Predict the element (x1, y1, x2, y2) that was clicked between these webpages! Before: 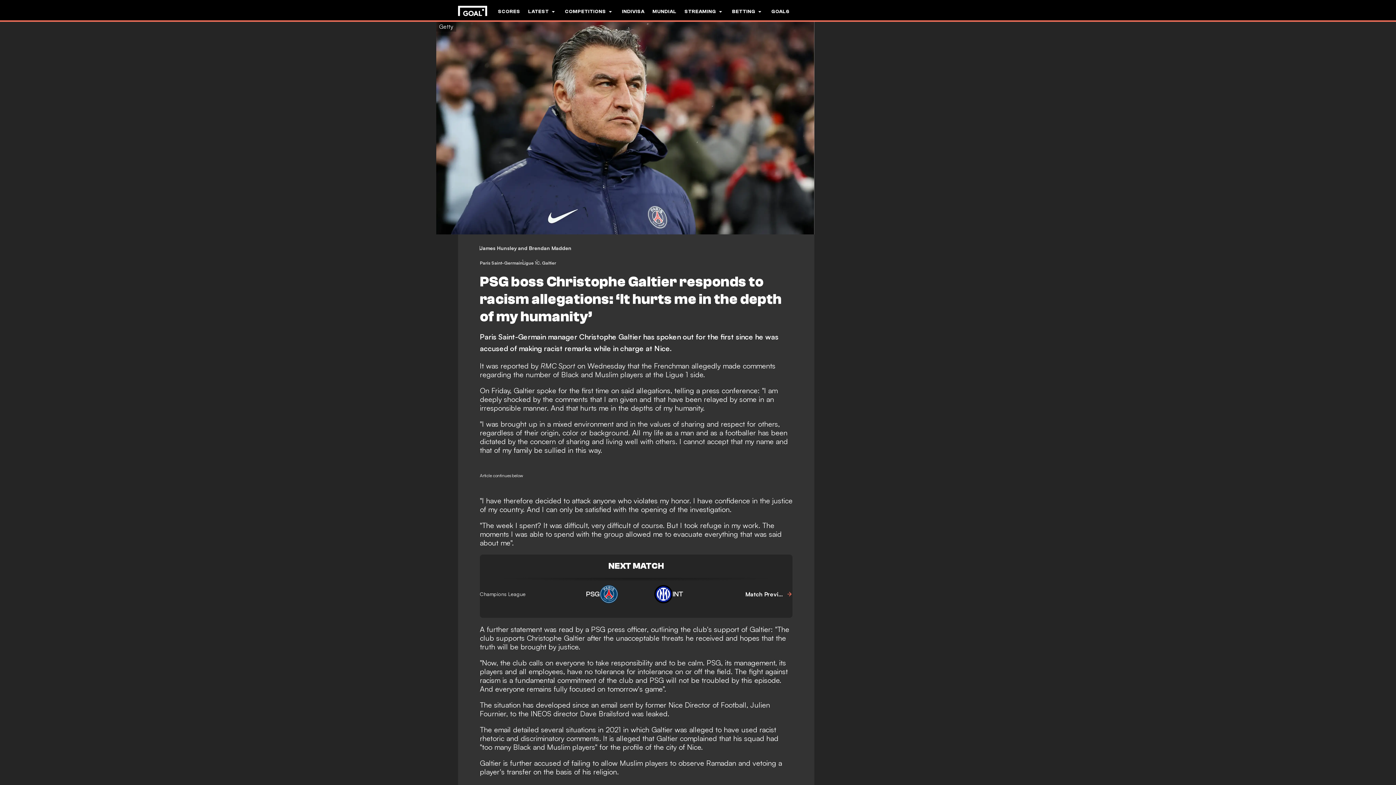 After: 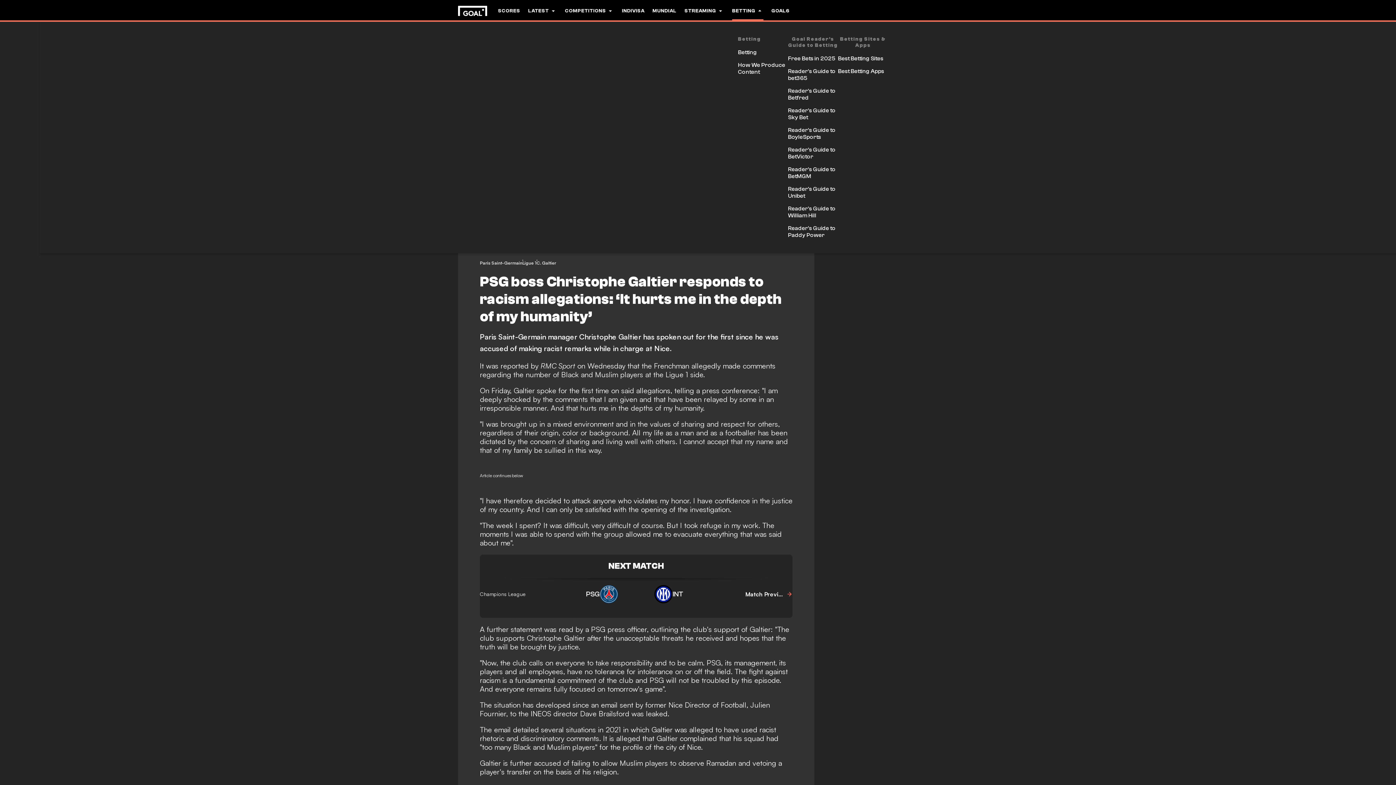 Action: label: BETTING bbox: (732, 0, 763, 22)